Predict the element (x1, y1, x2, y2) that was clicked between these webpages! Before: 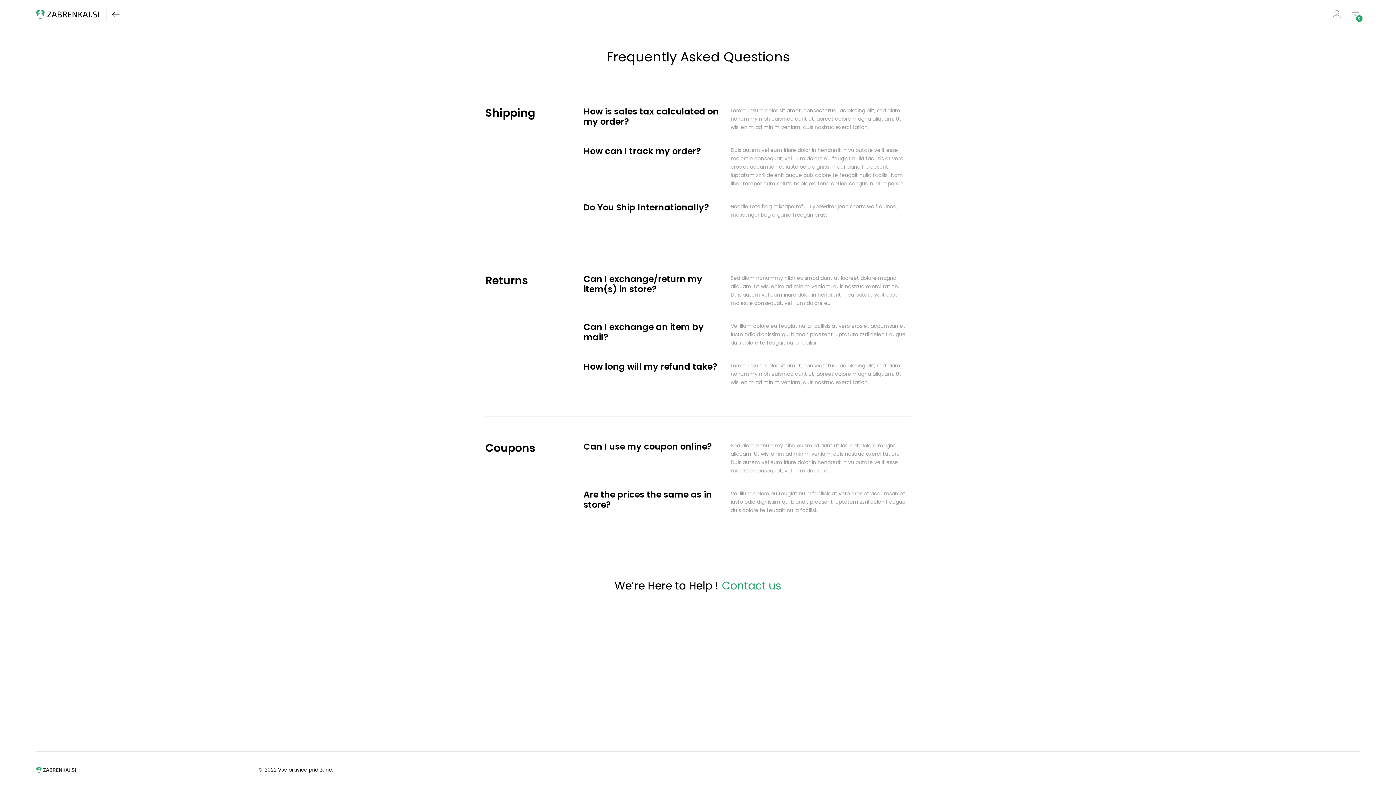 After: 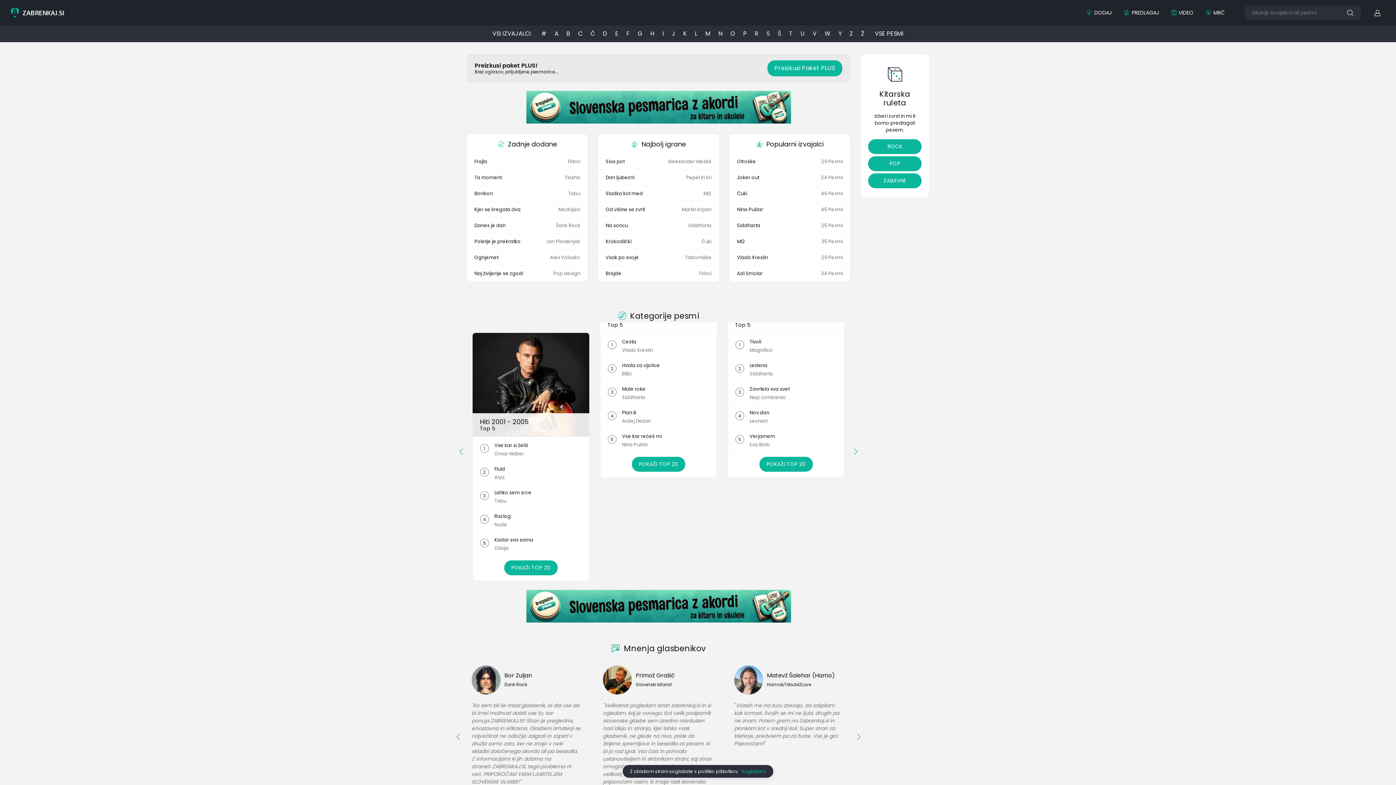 Action: bbox: (106, 8, 120, 22)